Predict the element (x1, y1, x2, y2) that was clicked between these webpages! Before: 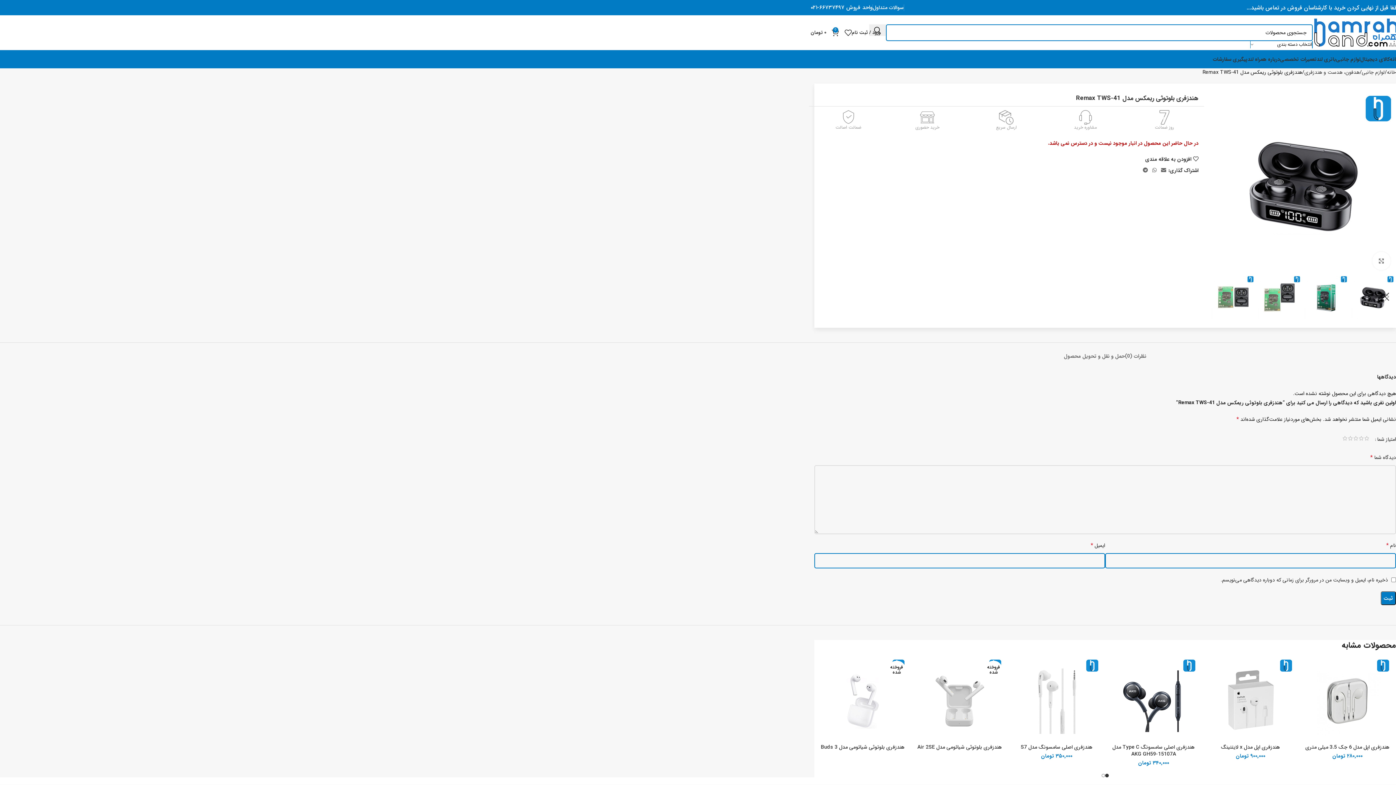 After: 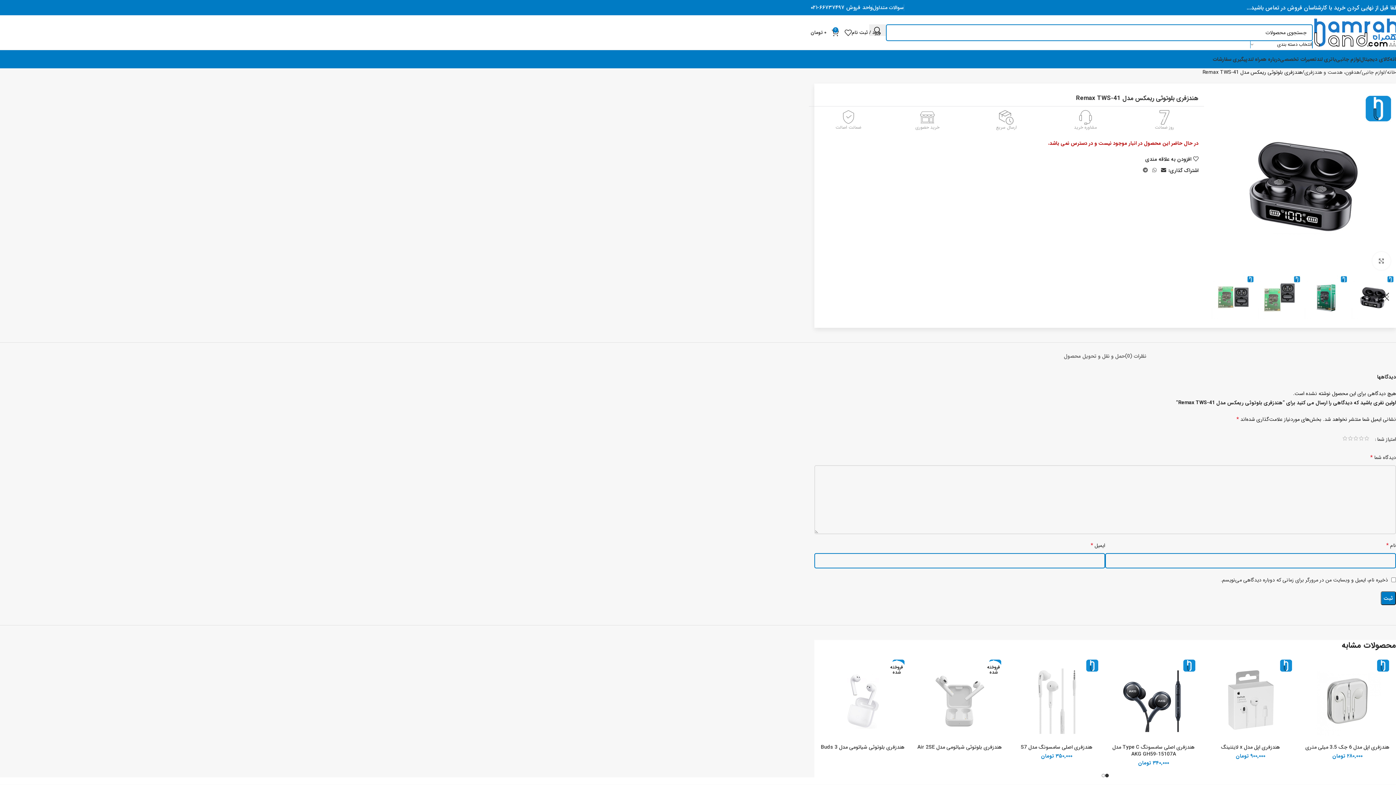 Action: bbox: (1159, 165, 1168, 175) label: لینک اجتماعی ایمیل